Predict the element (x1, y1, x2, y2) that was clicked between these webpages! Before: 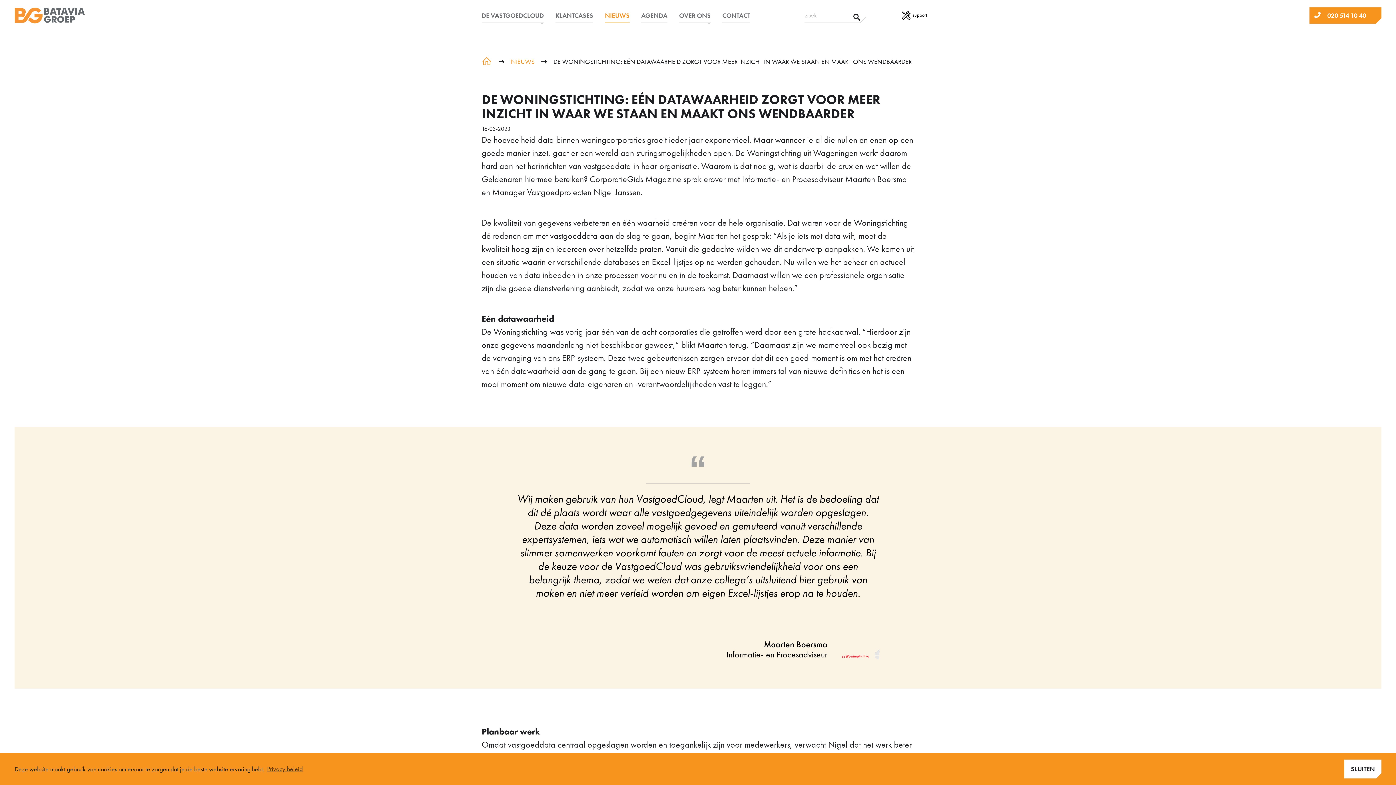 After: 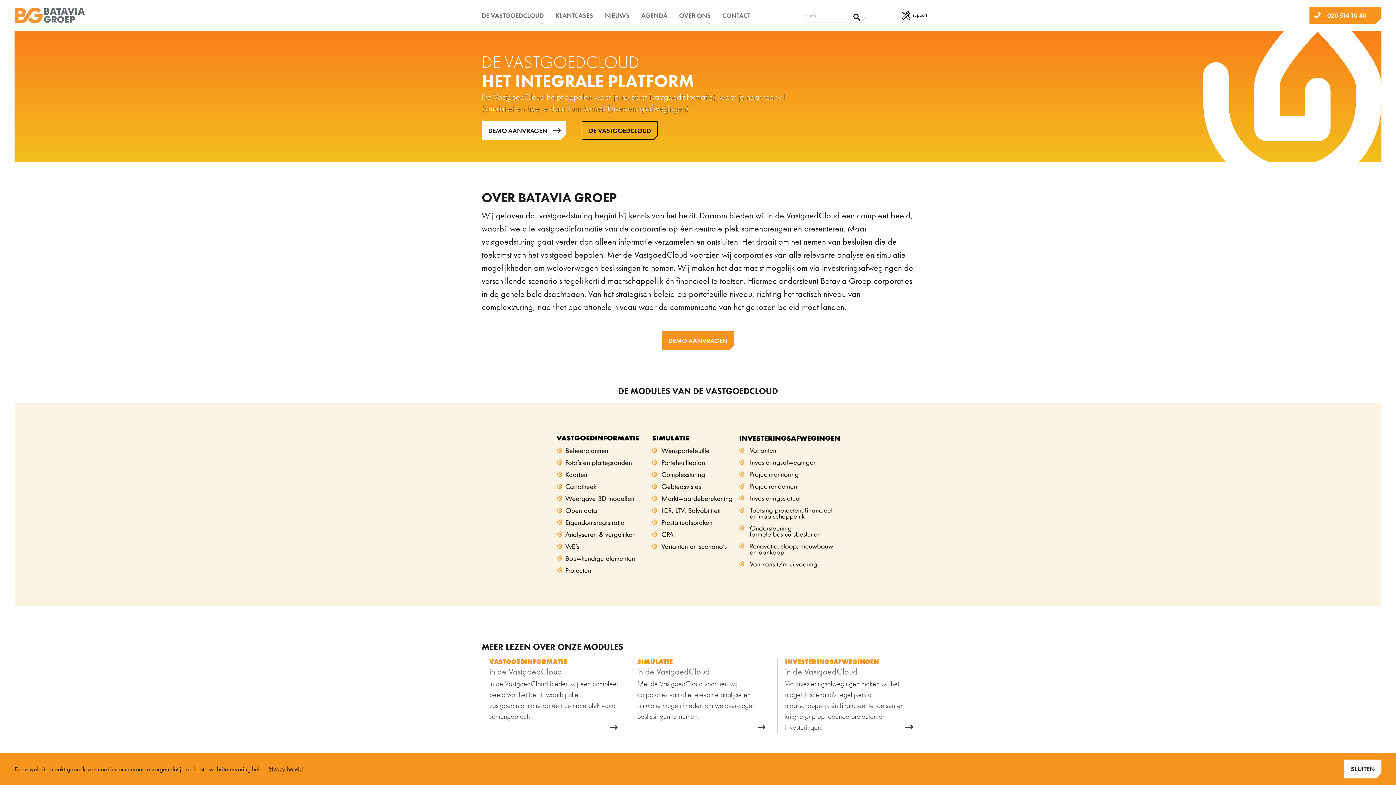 Action: bbox: (14, 7, 476, 23)